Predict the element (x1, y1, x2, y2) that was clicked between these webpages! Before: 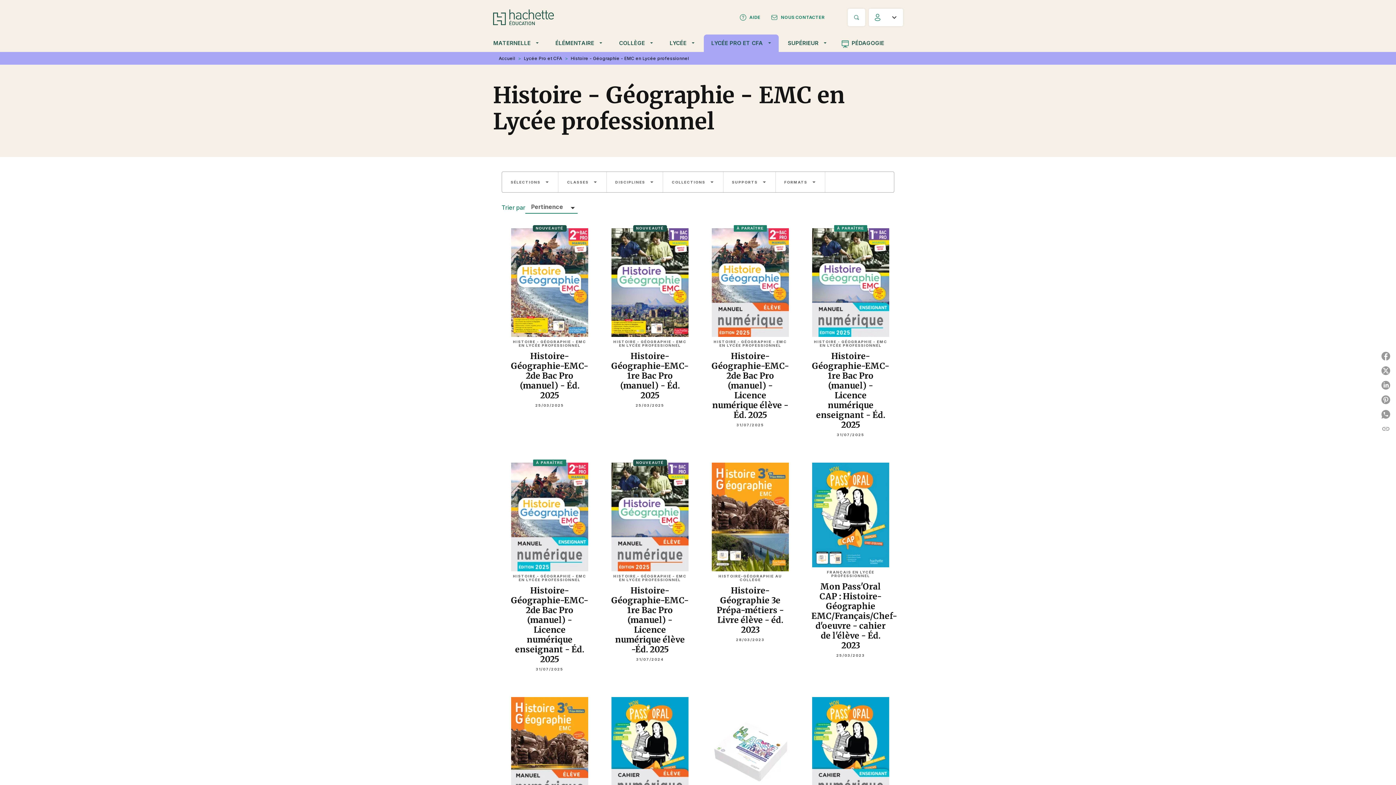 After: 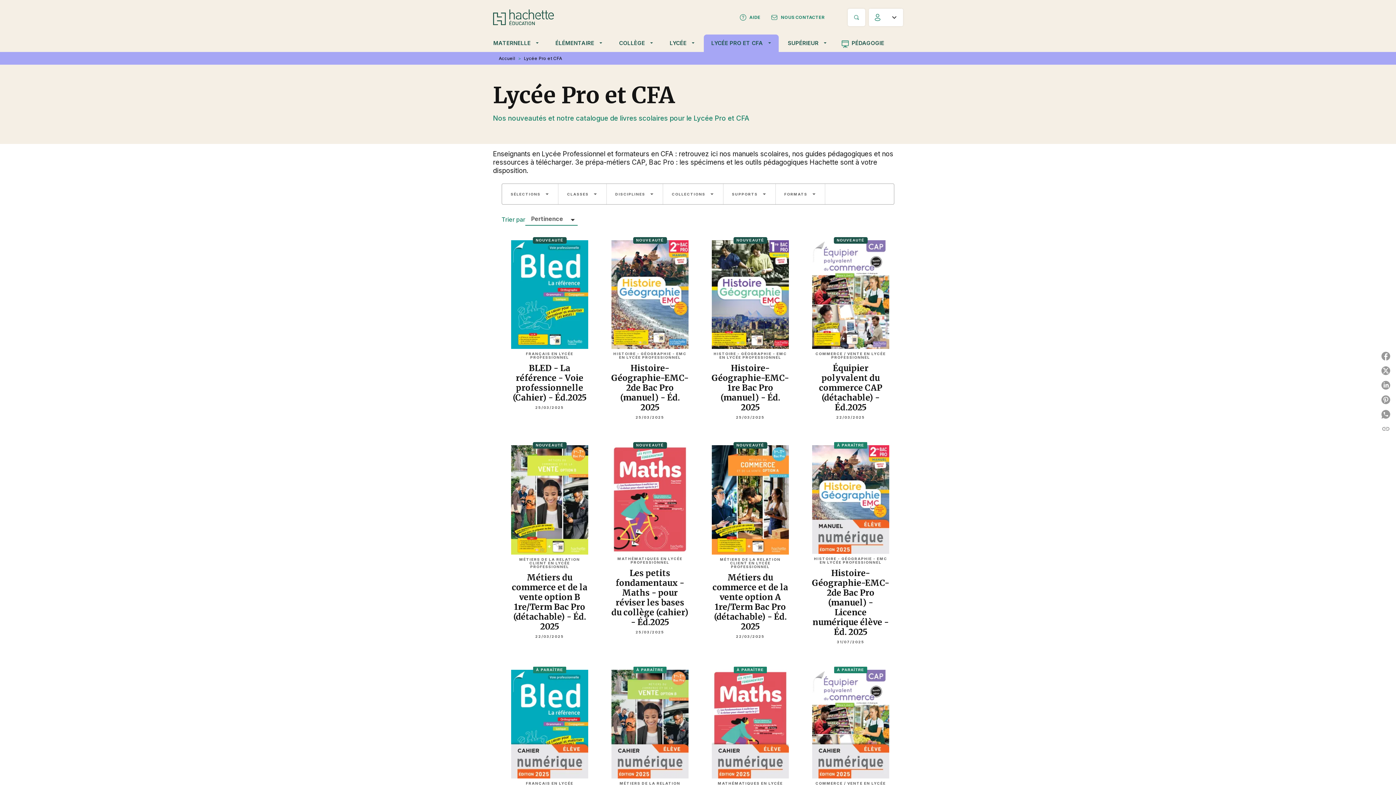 Action: bbox: (524, 55, 562, 61) label: Lycée Pro et CFA